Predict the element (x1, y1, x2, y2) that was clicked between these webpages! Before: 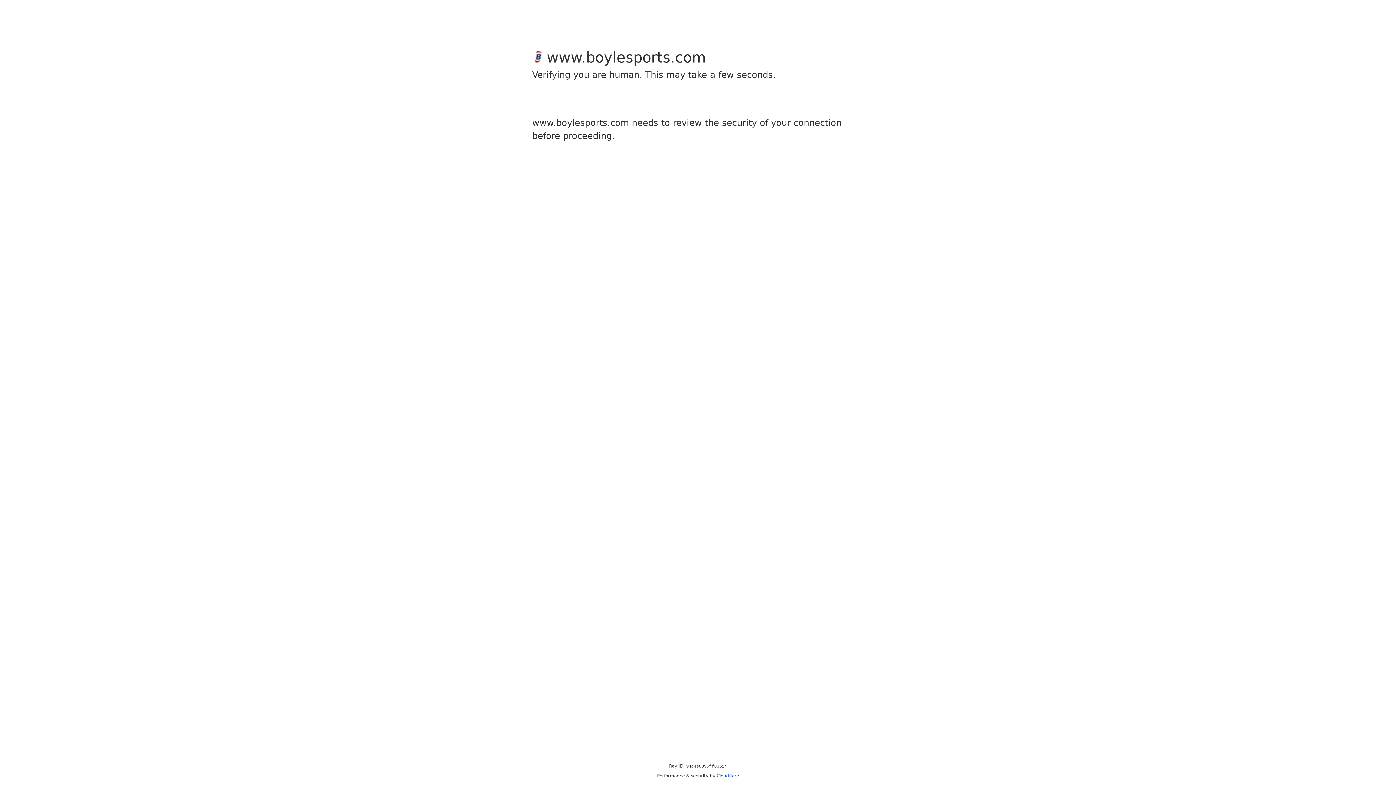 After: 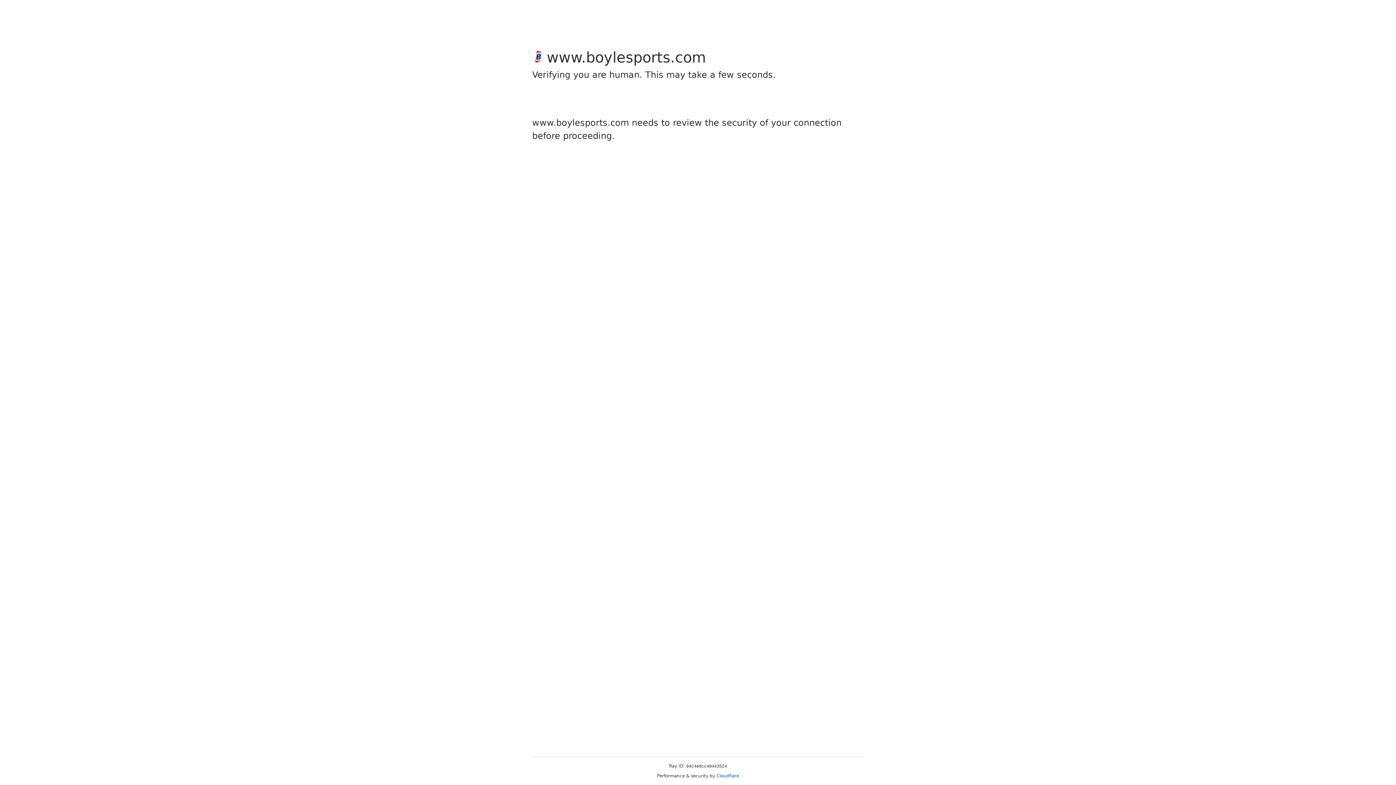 Action: bbox: (716, 773, 739, 778) label: Cloudflare